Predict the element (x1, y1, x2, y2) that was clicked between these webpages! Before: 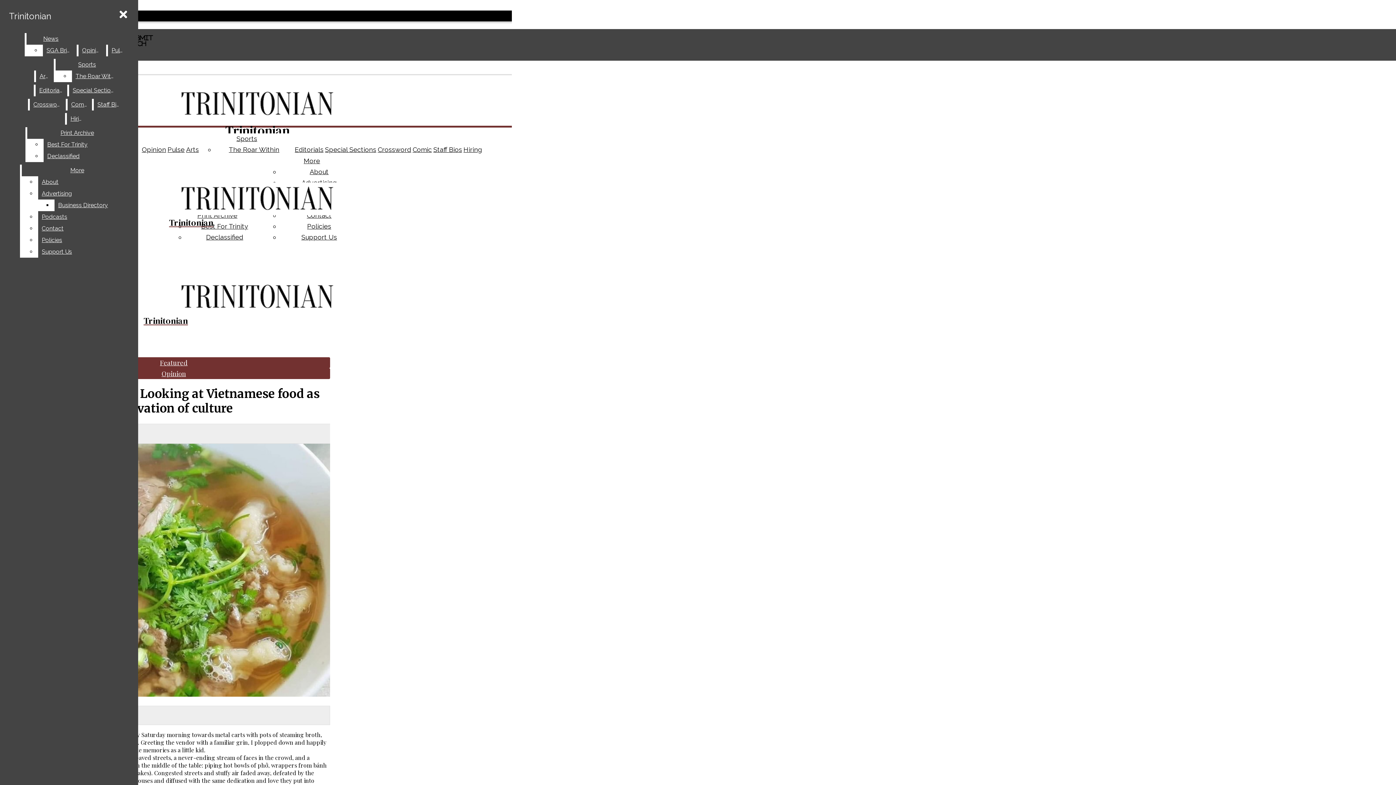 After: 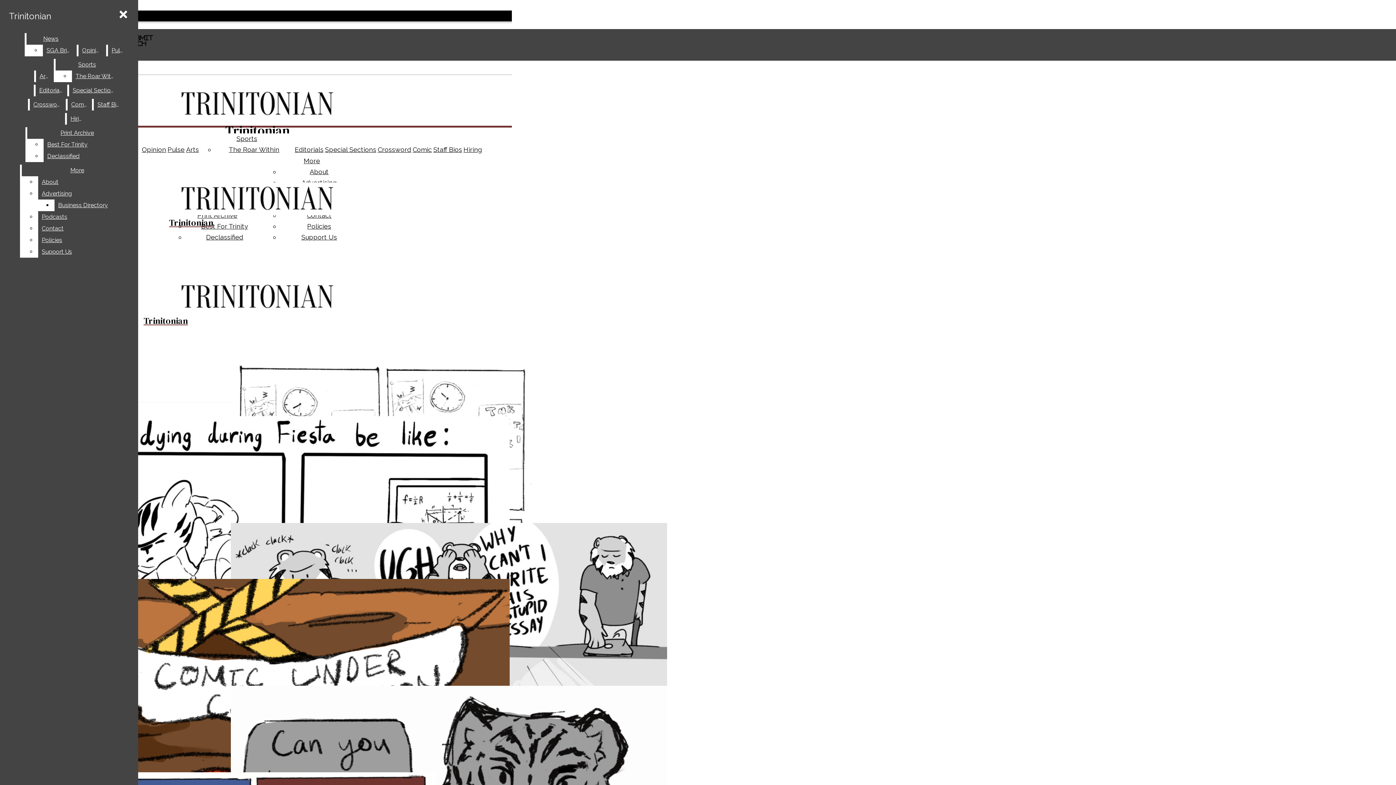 Action: label: Comic bbox: (412, 145, 432, 153)